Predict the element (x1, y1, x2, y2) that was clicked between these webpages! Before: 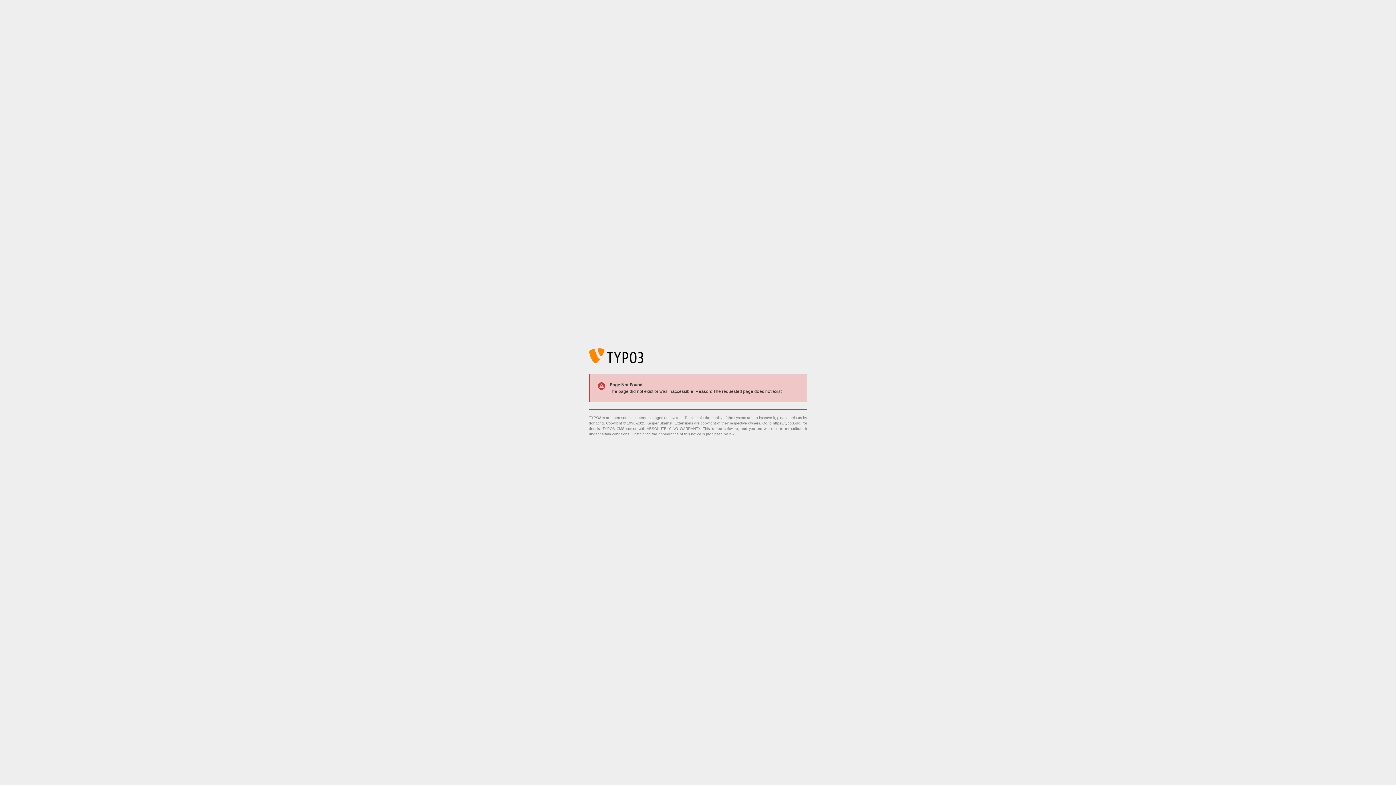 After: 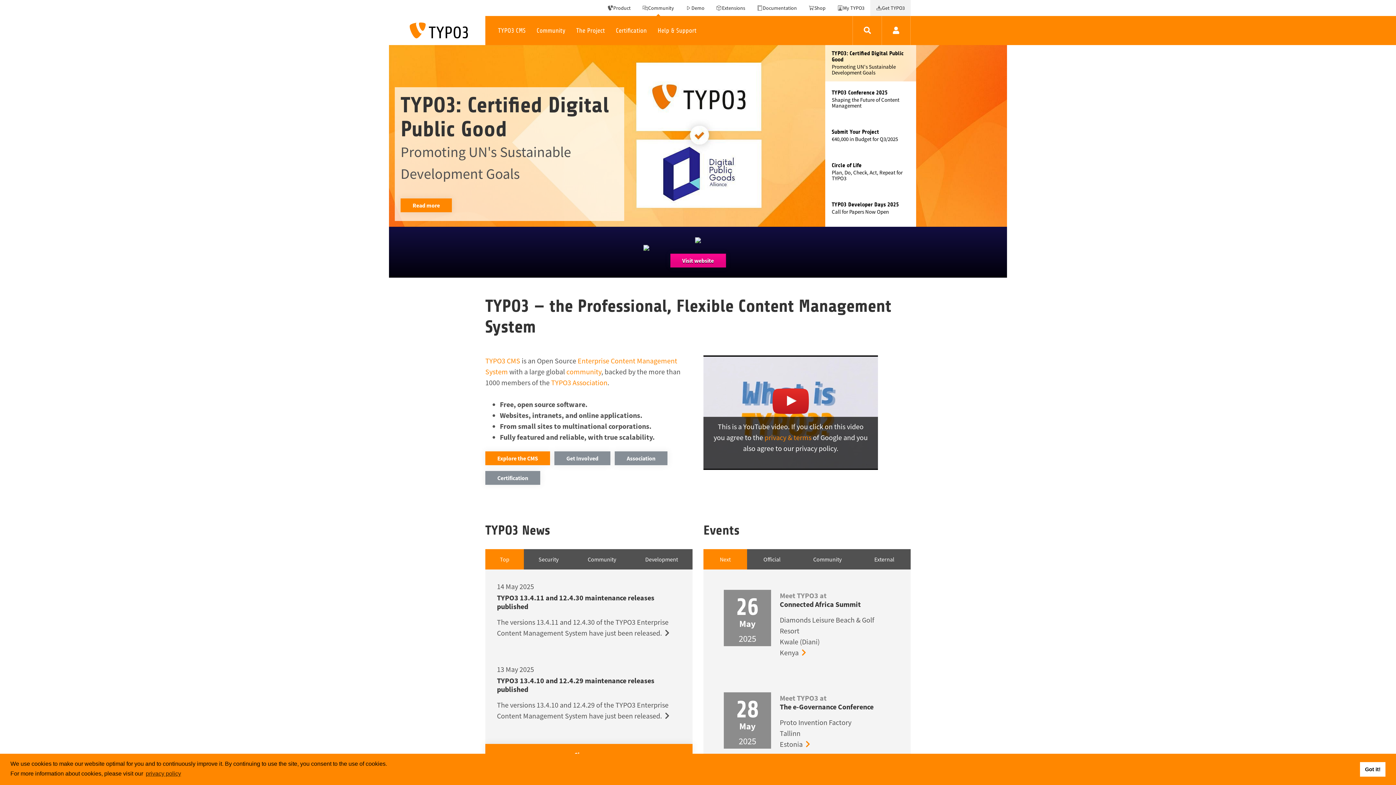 Action: bbox: (773, 421, 801, 425) label: https://typo3.org/